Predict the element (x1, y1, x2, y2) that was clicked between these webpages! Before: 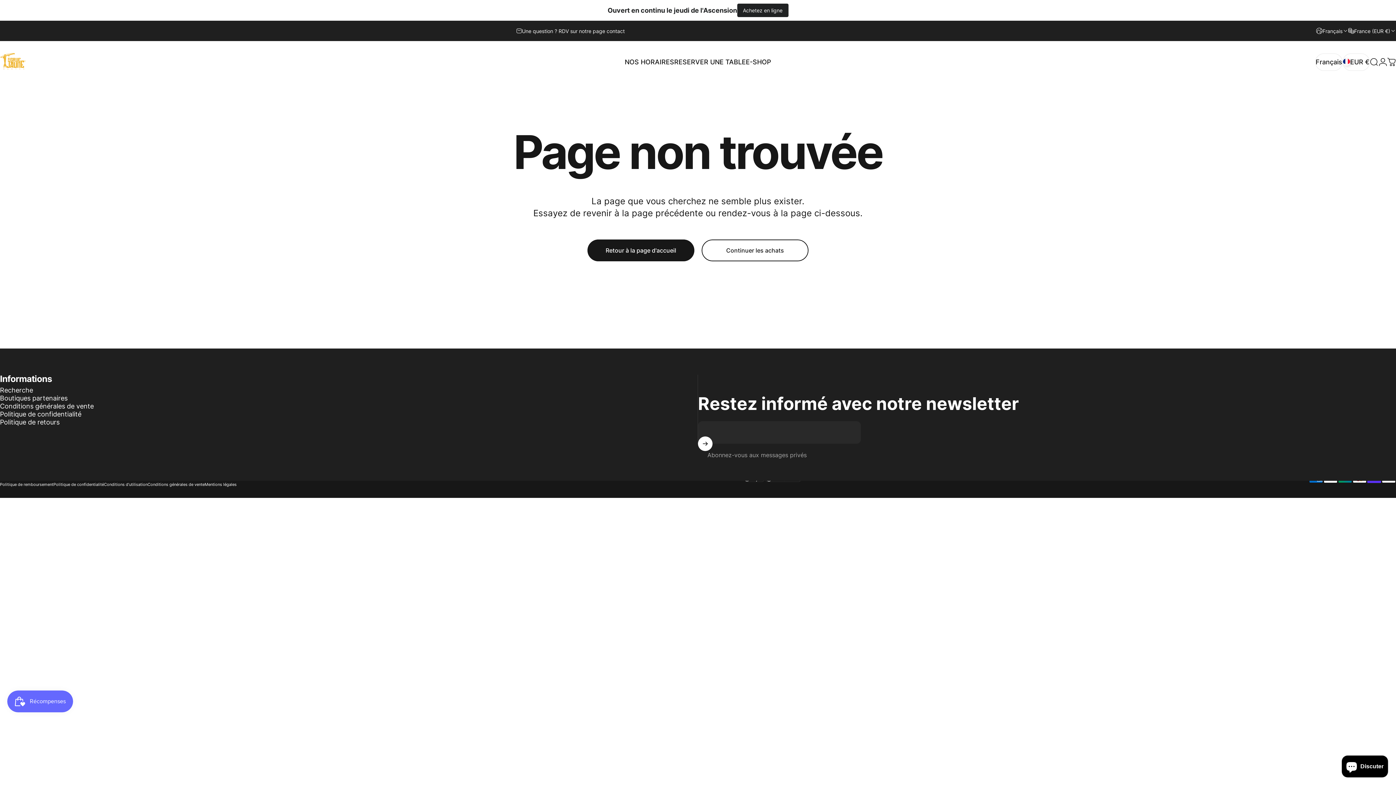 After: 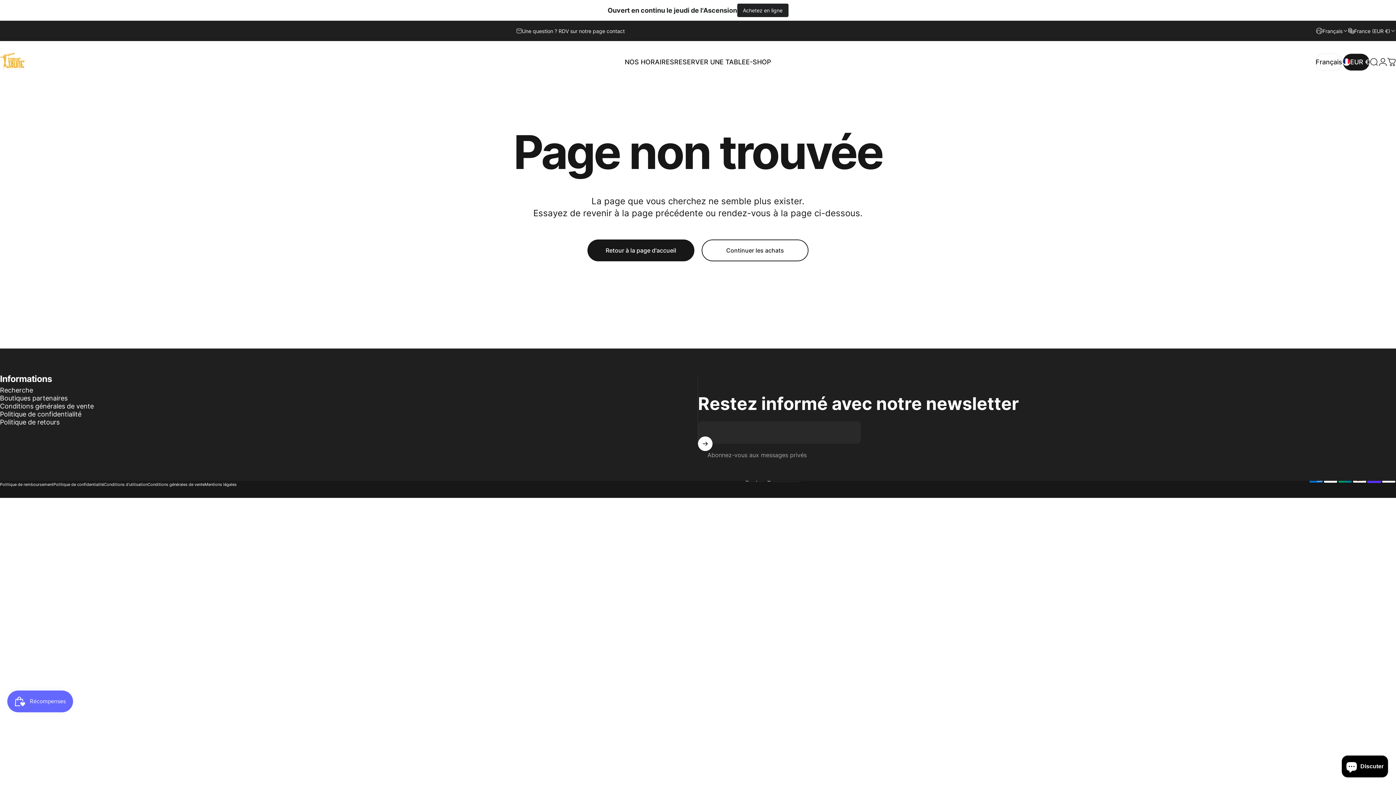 Action: bbox: (1342, 53, 1370, 70) label: EUR €
EUR €